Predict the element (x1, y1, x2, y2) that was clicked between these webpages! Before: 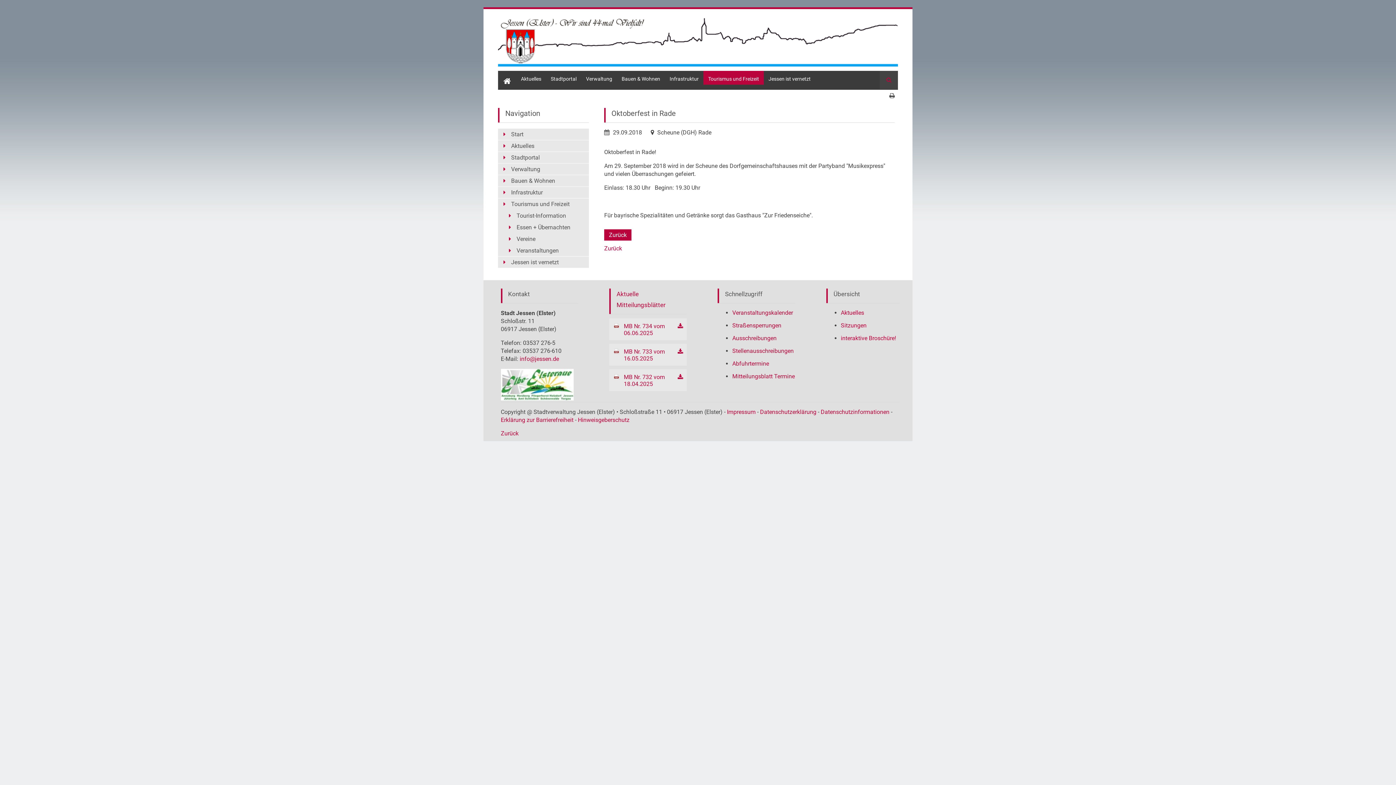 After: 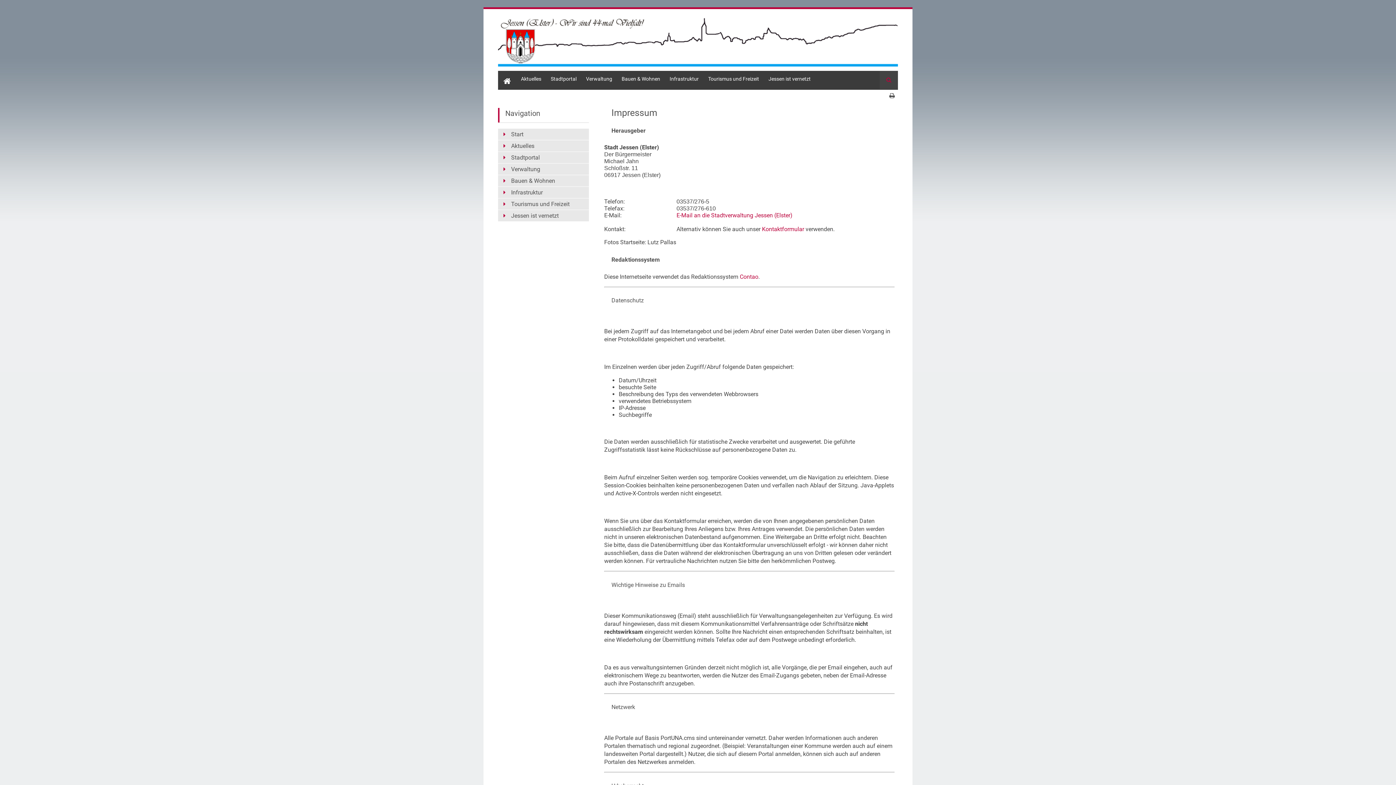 Action: label: Impressum bbox: (727, 408, 755, 415)